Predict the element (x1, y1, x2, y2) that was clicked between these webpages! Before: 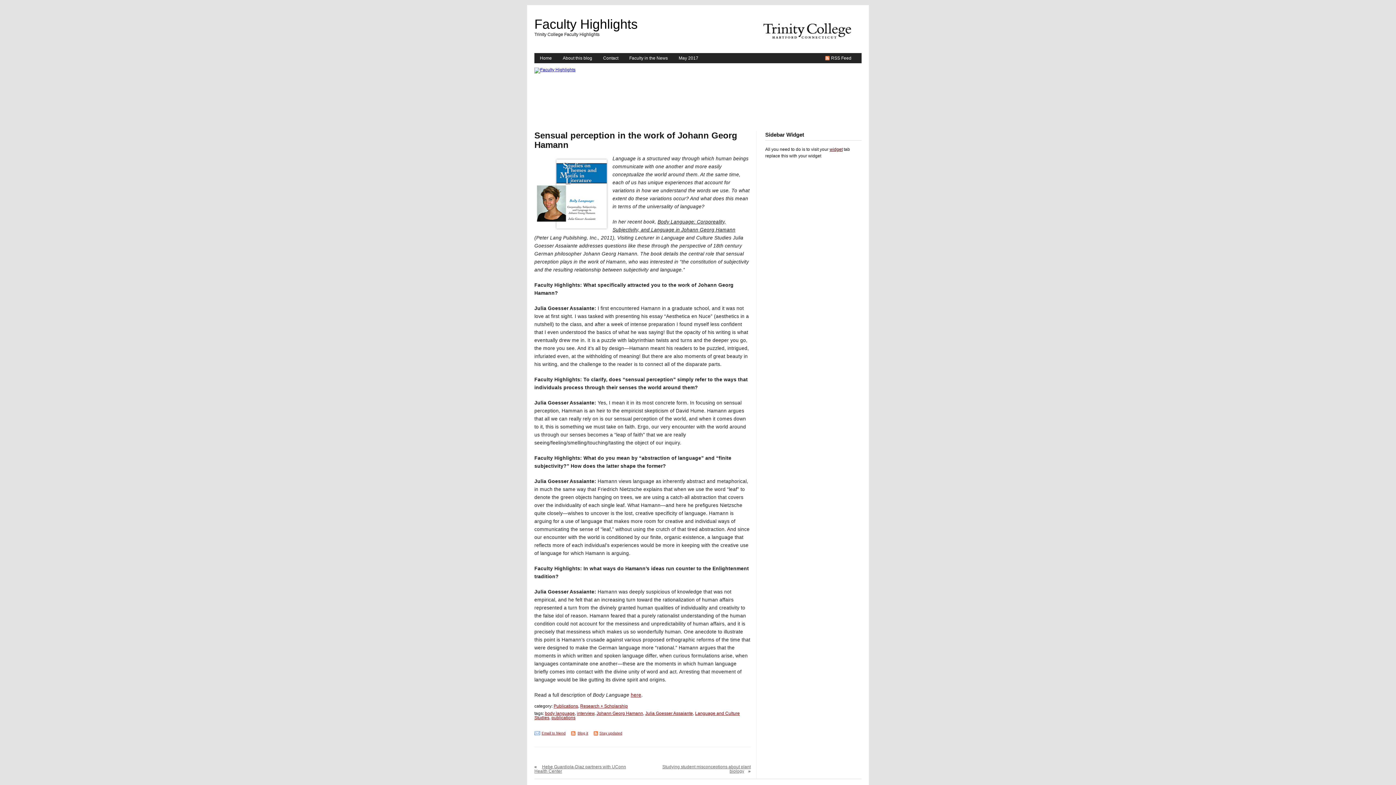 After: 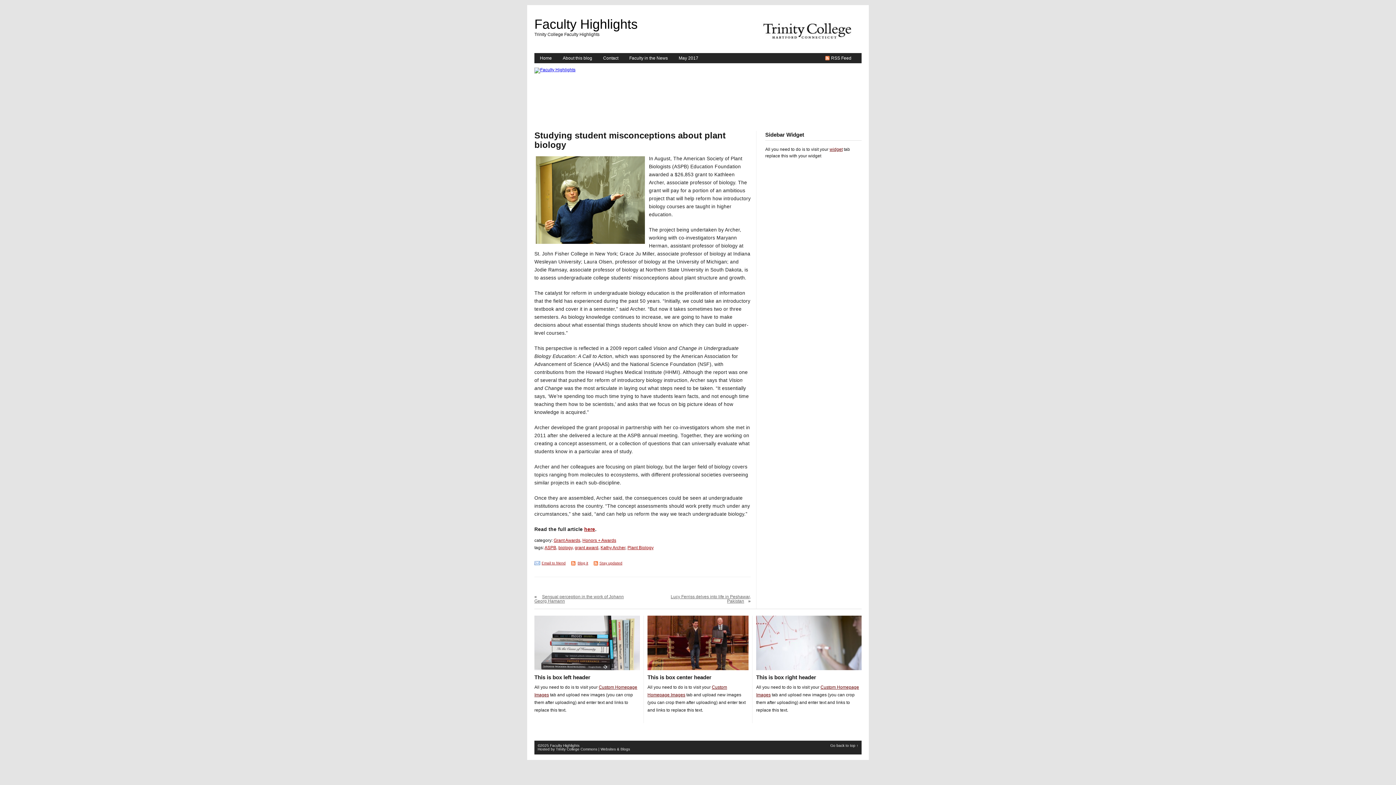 Action: bbox: (659, 762, 750, 776) label: Studying student misconceptions about plant biology